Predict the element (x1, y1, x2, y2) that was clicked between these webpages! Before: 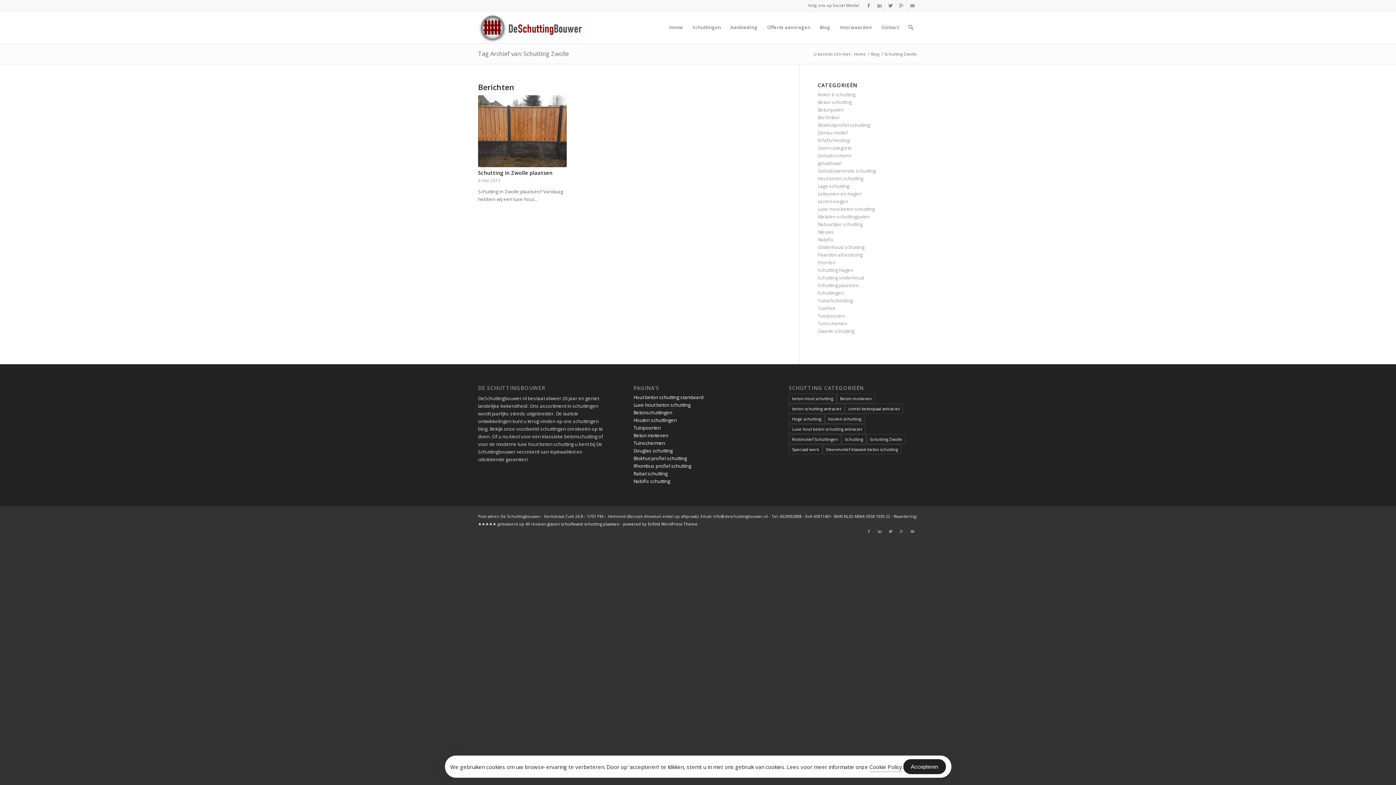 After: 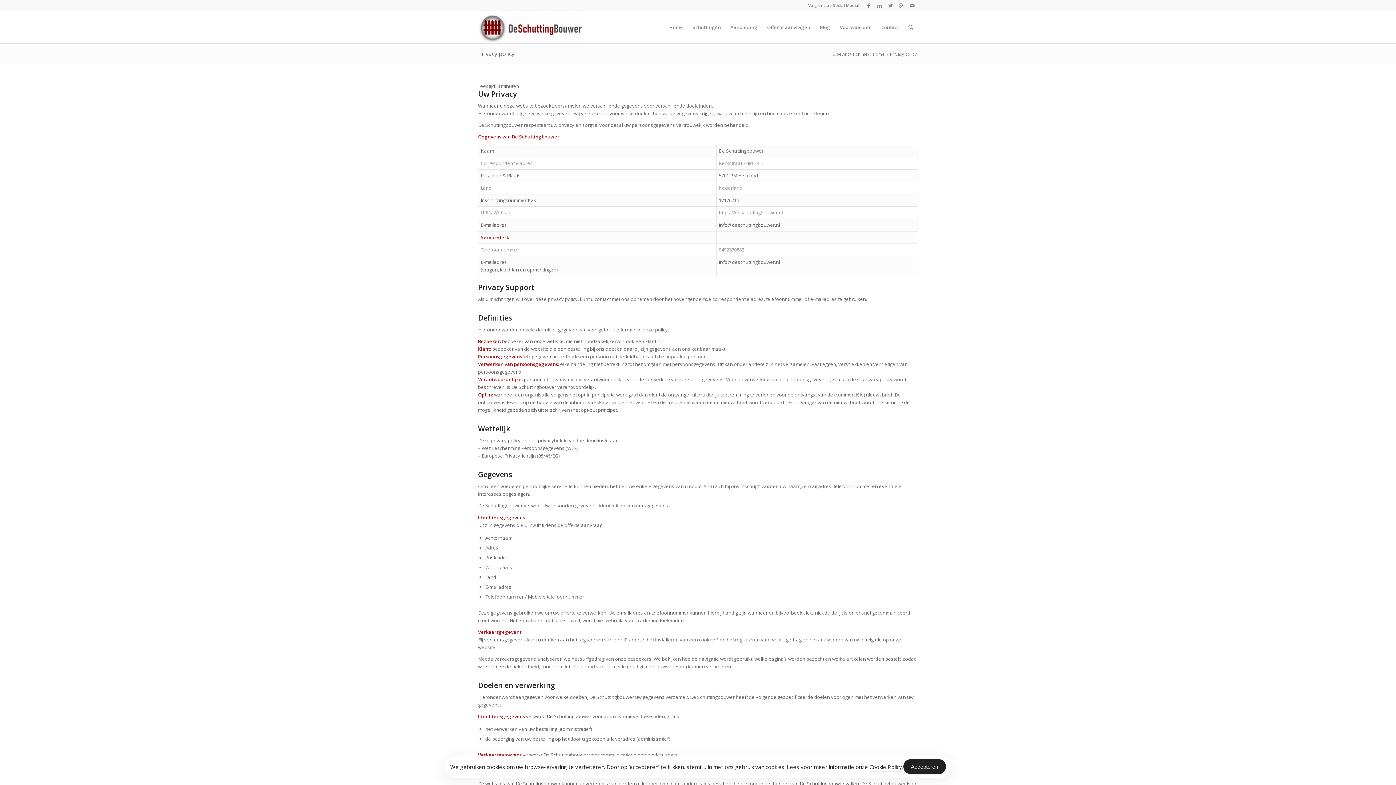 Action: label: Cookie Policy bbox: (869, 762, 902, 771)